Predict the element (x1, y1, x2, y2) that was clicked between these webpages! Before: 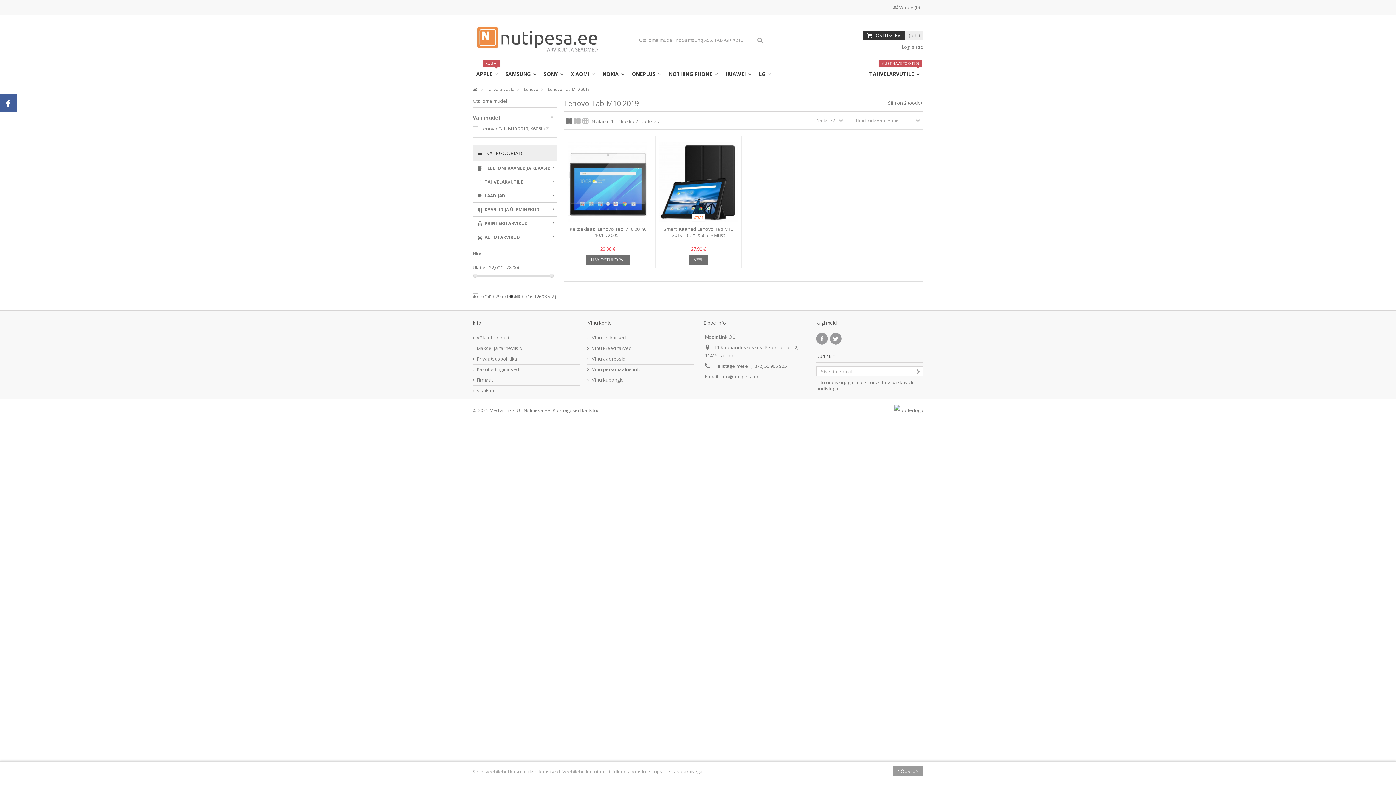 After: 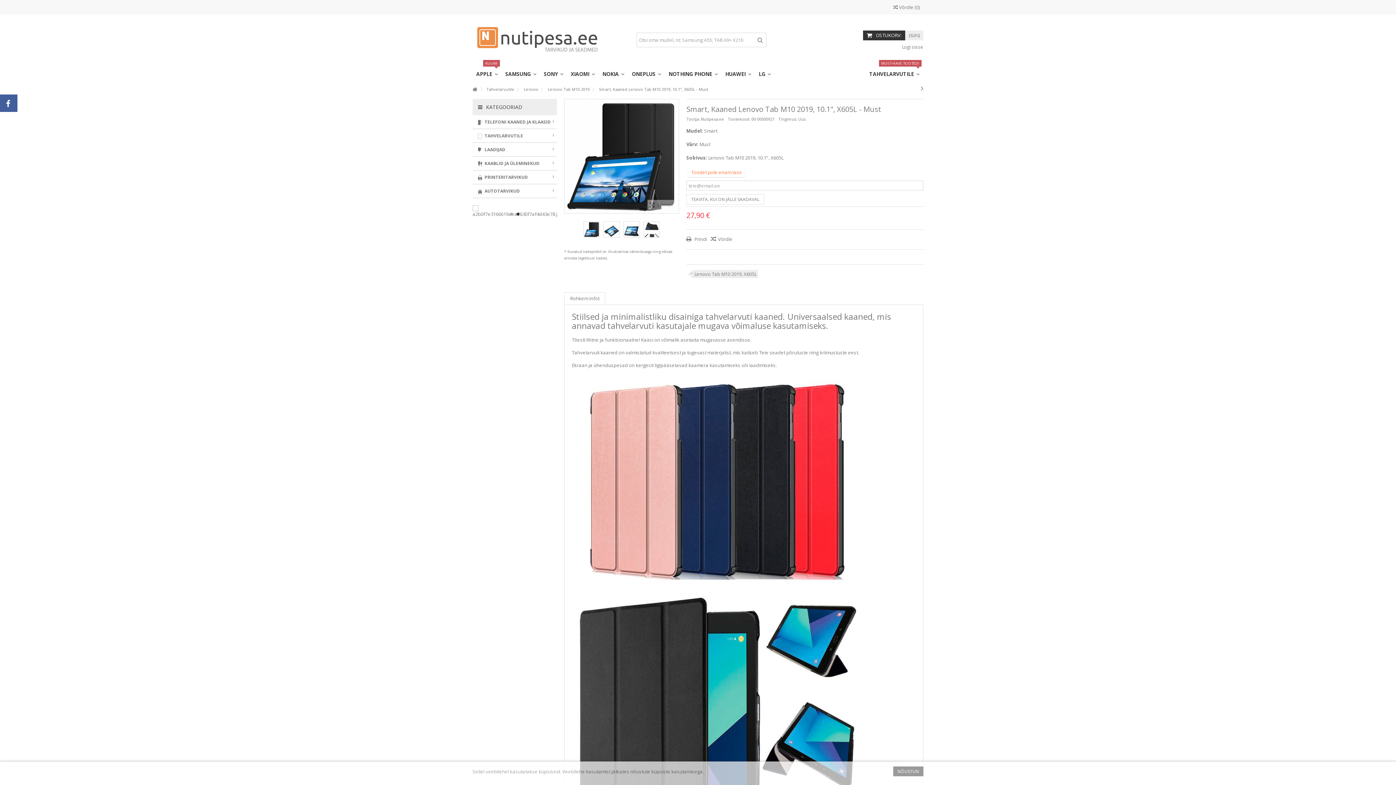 Action: bbox: (663, 225, 733, 238) label: Smart, Kaaned Lenovo Tab M10 2019, 10.1", X605L - Must